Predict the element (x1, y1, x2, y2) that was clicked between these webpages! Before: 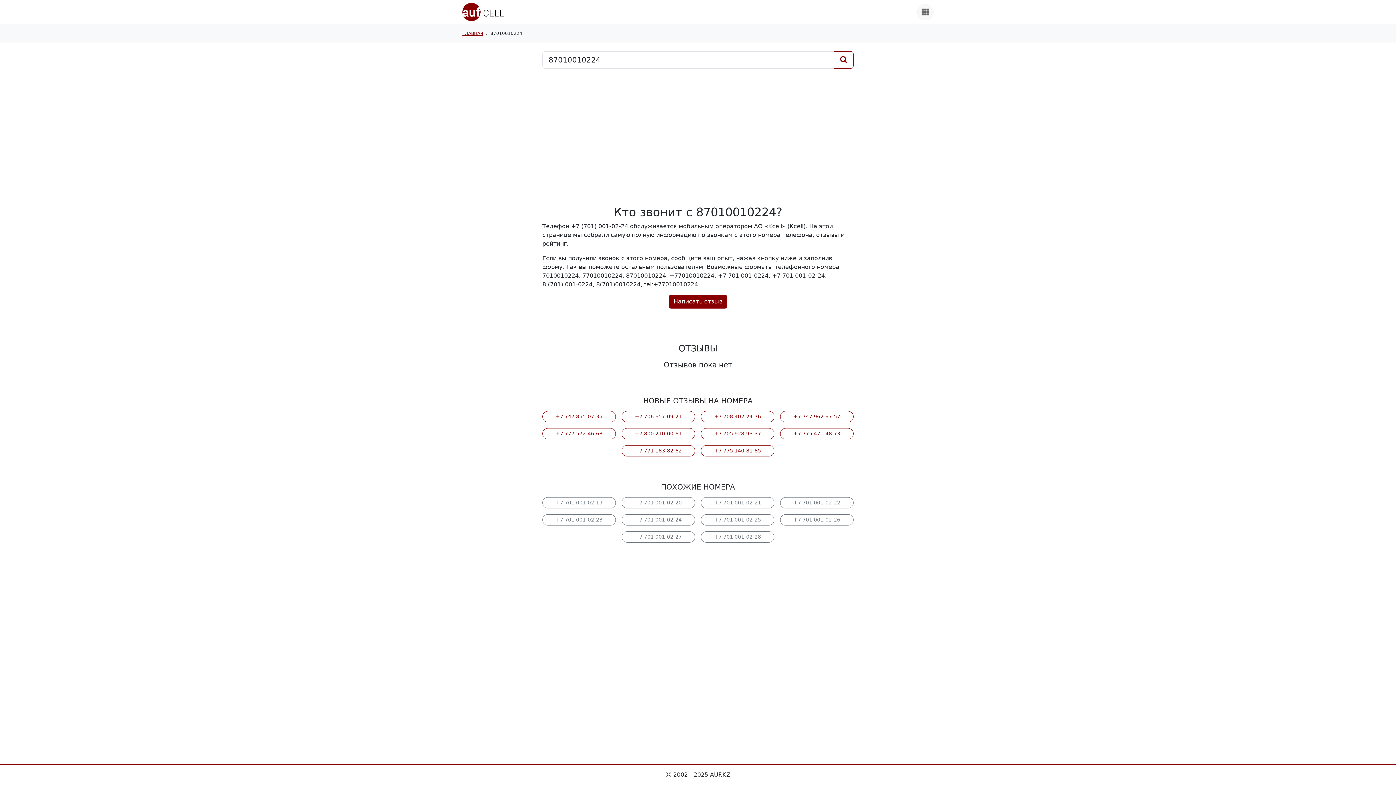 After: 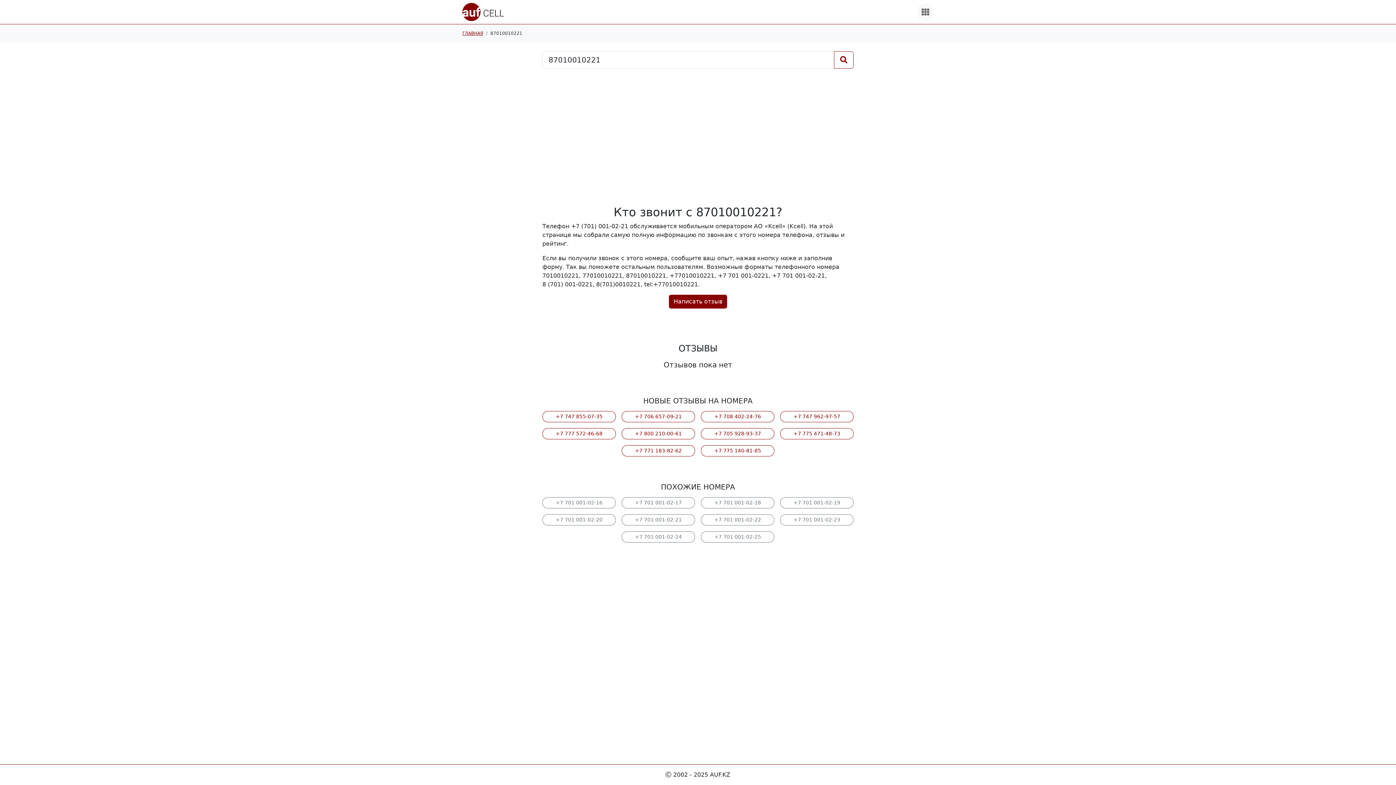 Action: bbox: (701, 497, 774, 508) label: +7 701 001-02-21